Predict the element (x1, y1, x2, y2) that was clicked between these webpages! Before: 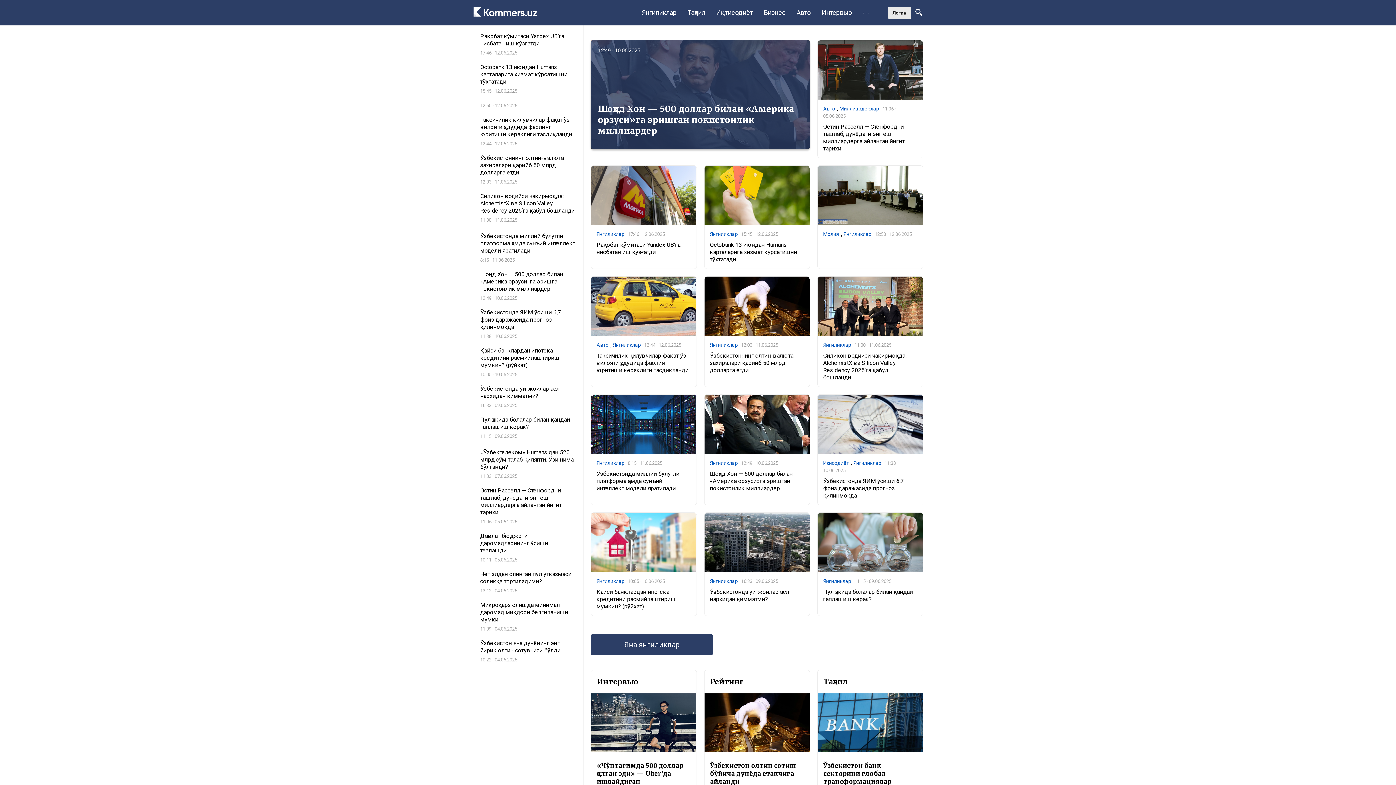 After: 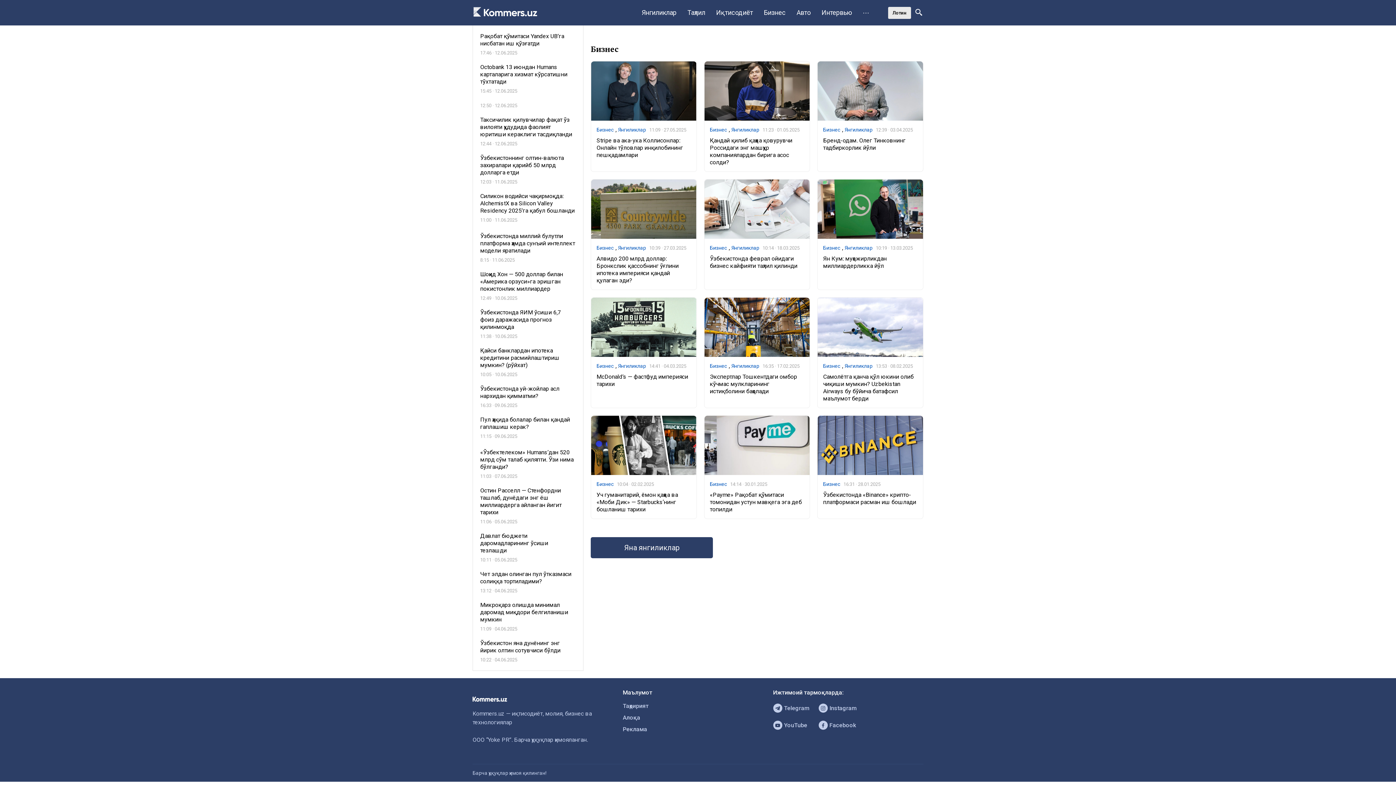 Action: bbox: (764, 8, 785, 17) label: Бизнес